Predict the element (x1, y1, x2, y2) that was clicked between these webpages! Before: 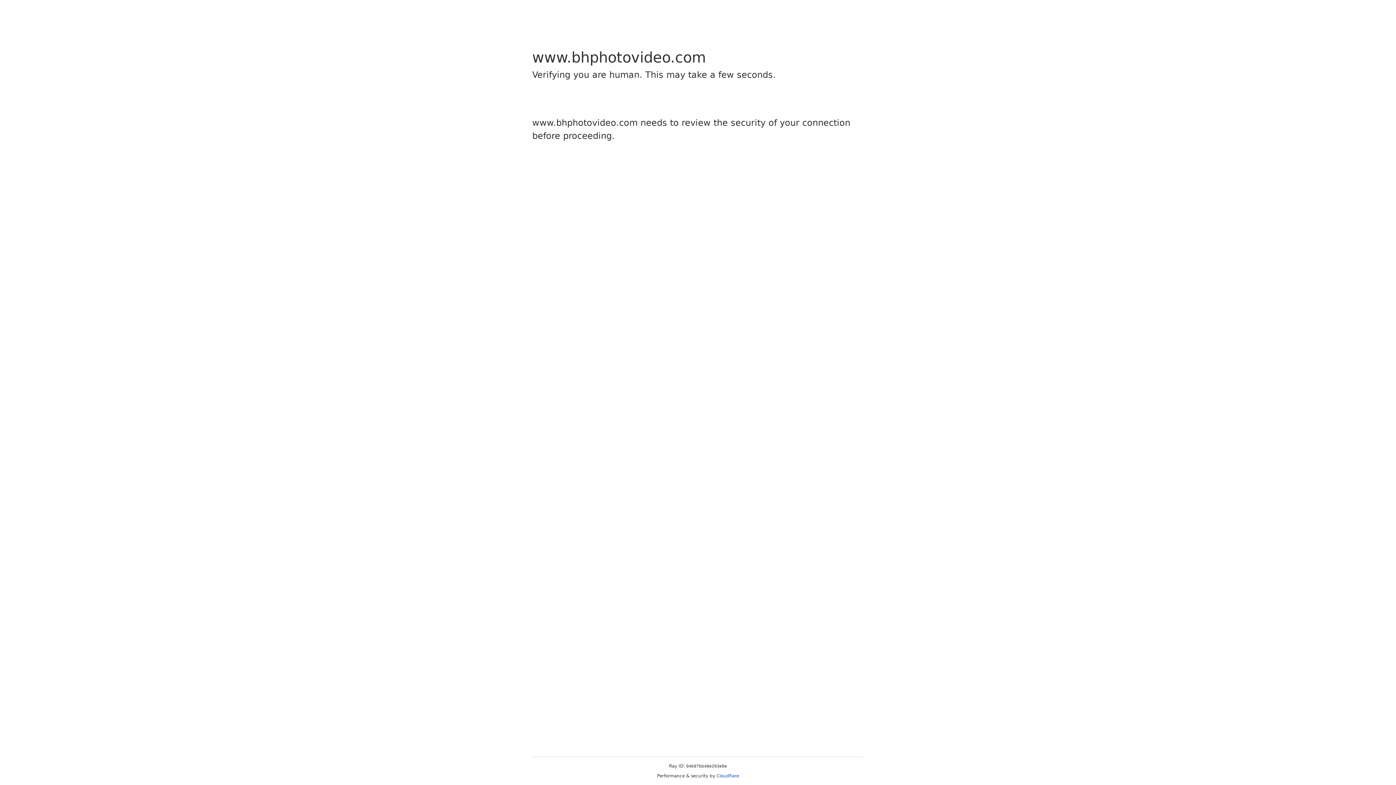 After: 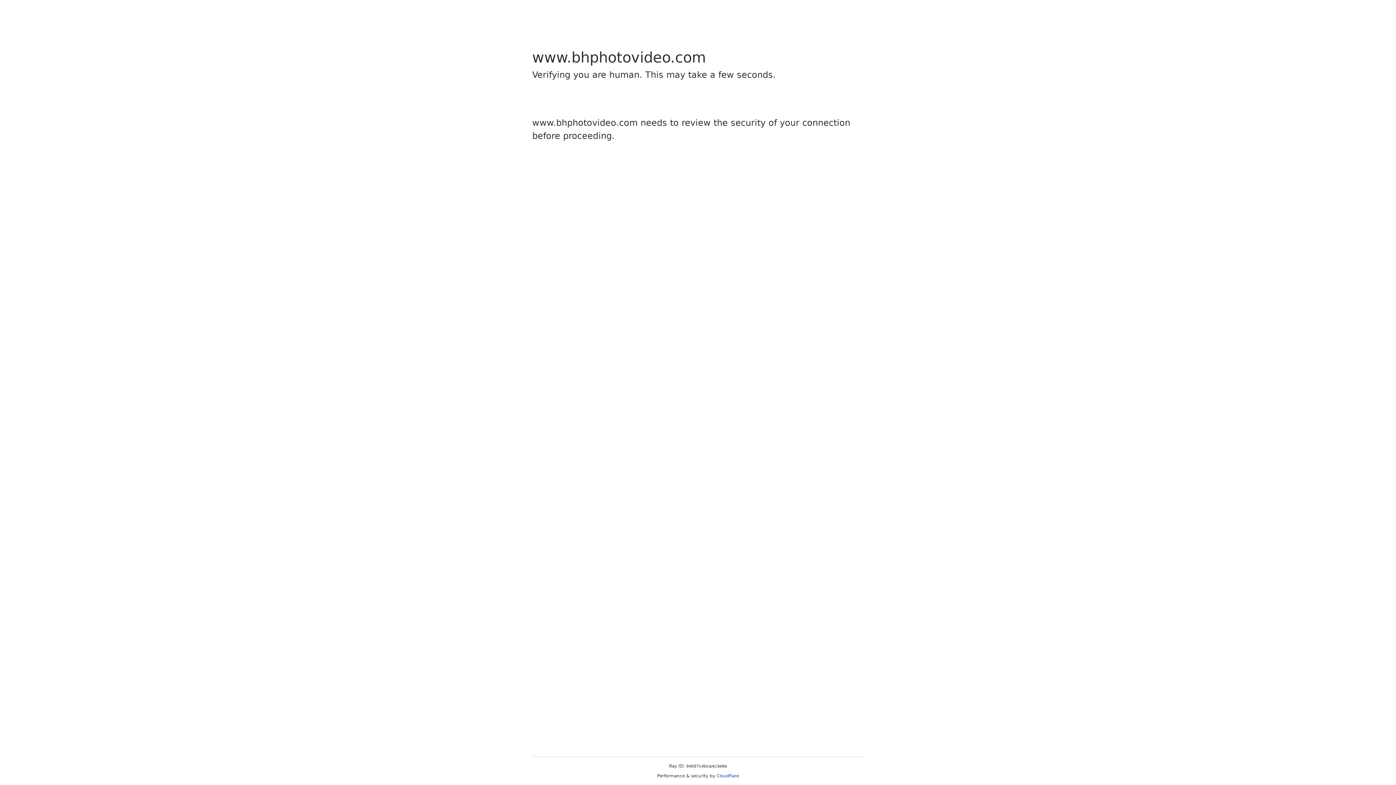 Action: bbox: (716, 773, 739, 778) label: Cloudflare